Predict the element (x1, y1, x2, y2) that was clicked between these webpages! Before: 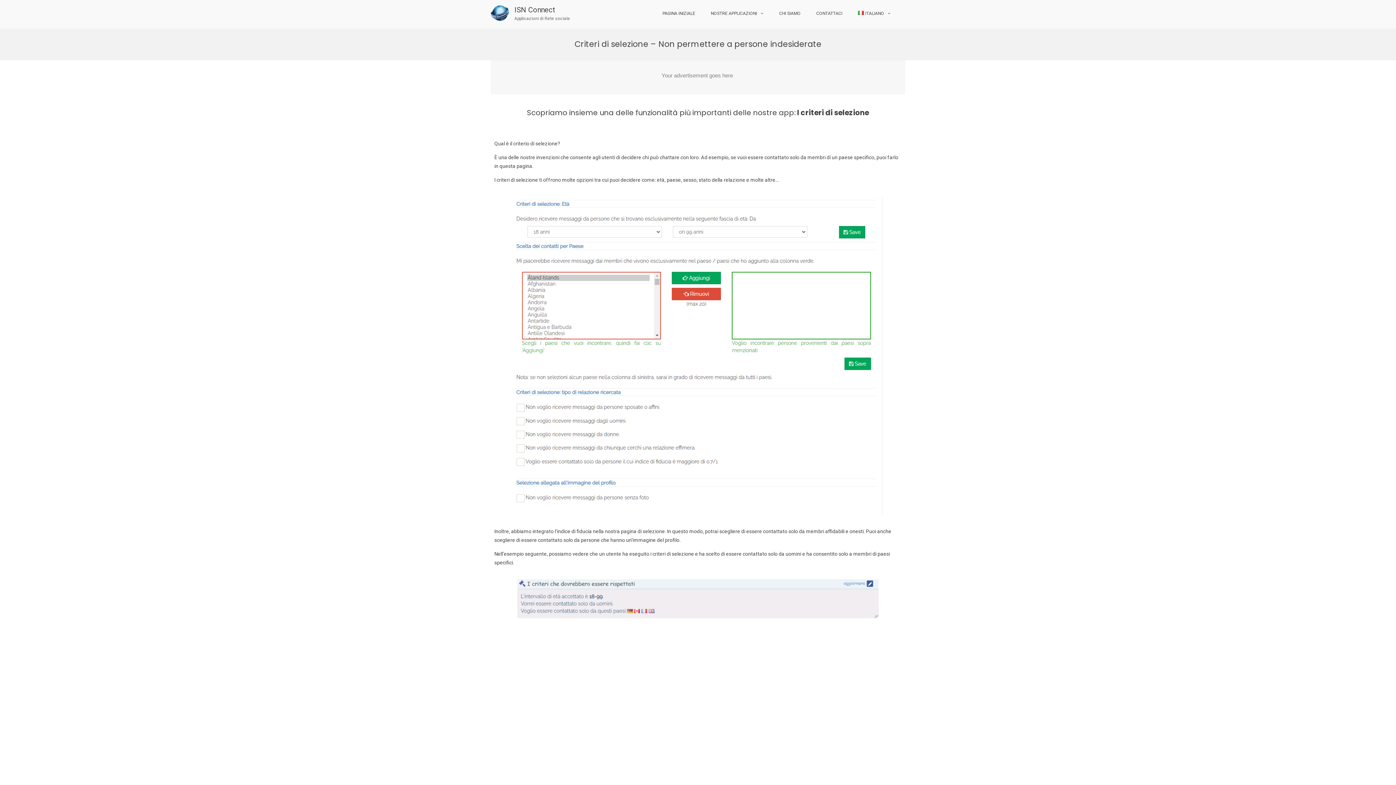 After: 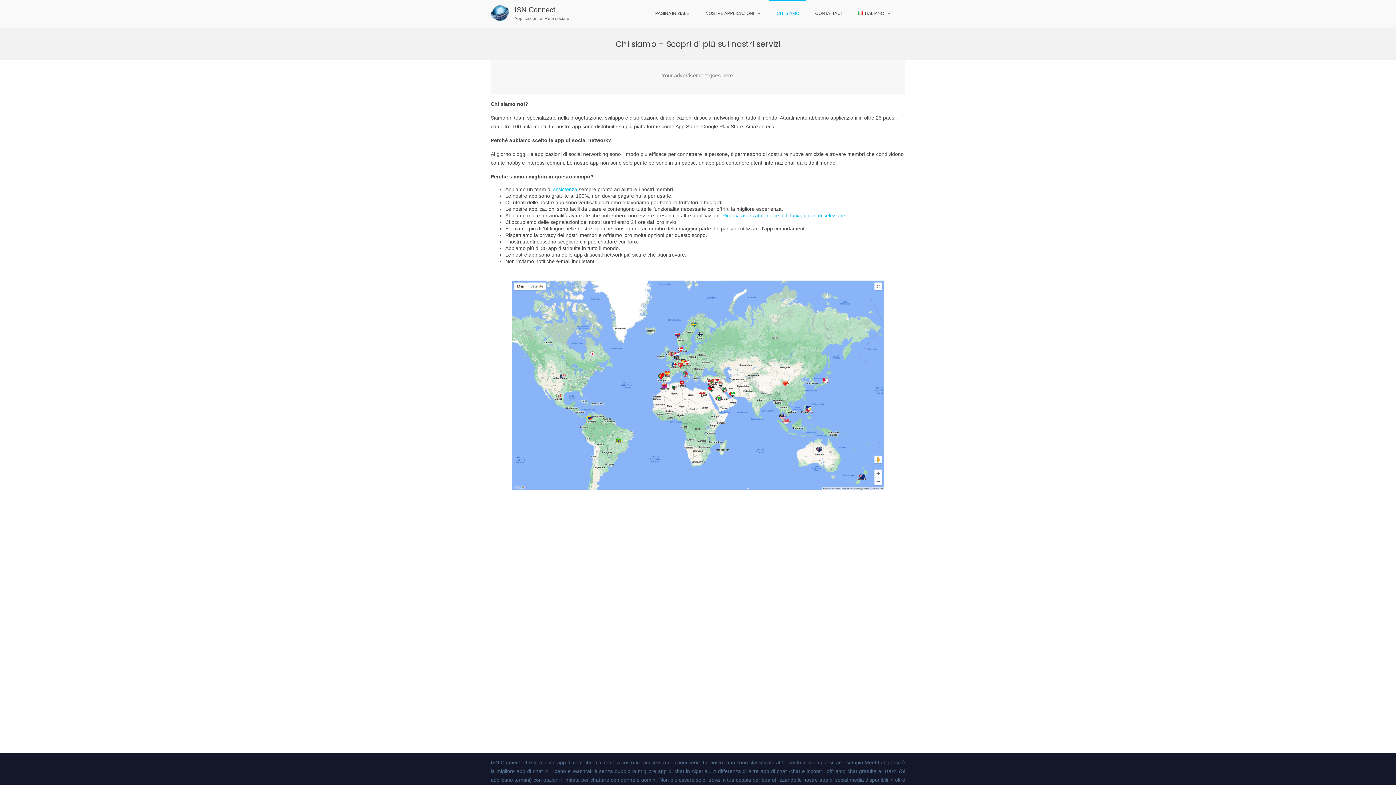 Action: bbox: (772, 0, 808, 27) label: CHI SIAMO